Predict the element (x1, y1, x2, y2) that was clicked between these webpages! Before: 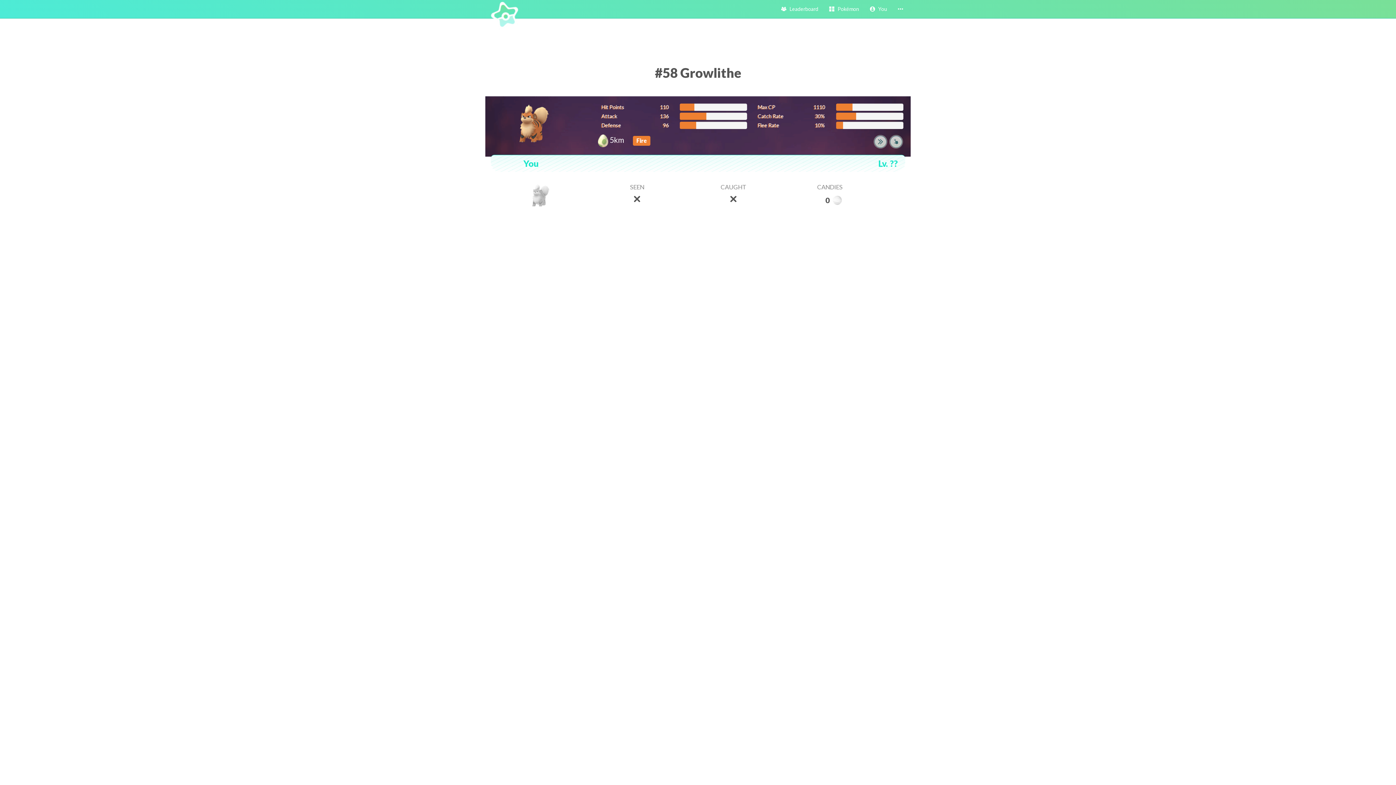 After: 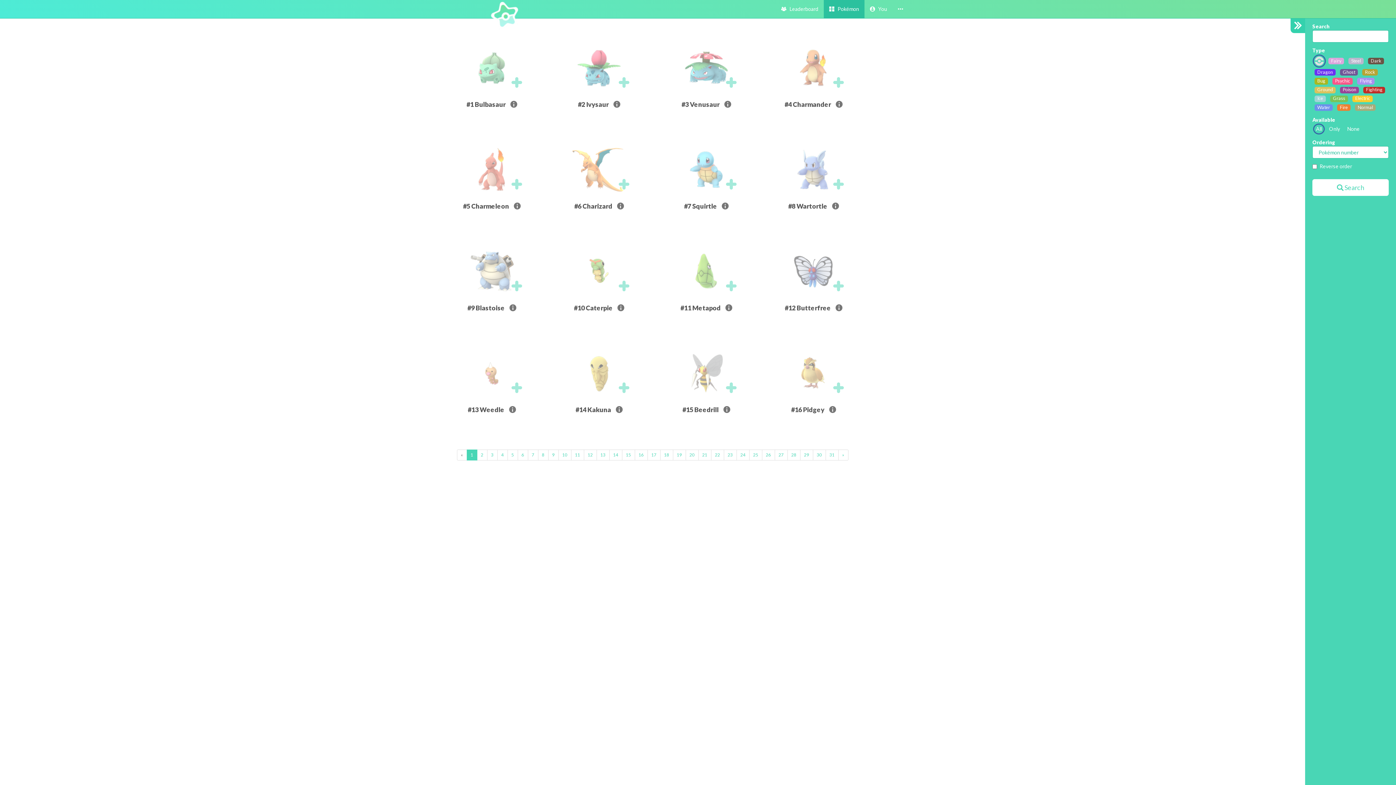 Action: label:    Pokémon bbox: (824, 0, 864, 18)